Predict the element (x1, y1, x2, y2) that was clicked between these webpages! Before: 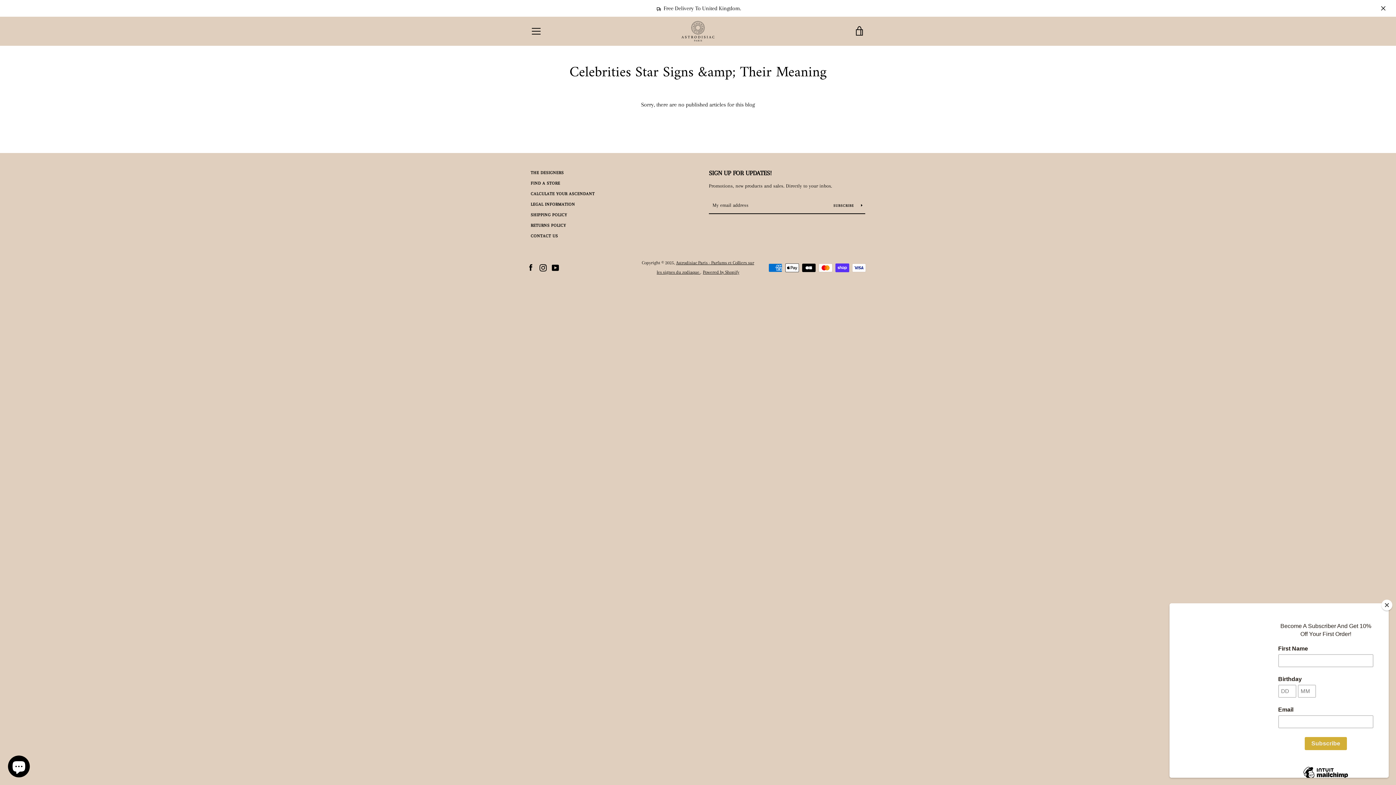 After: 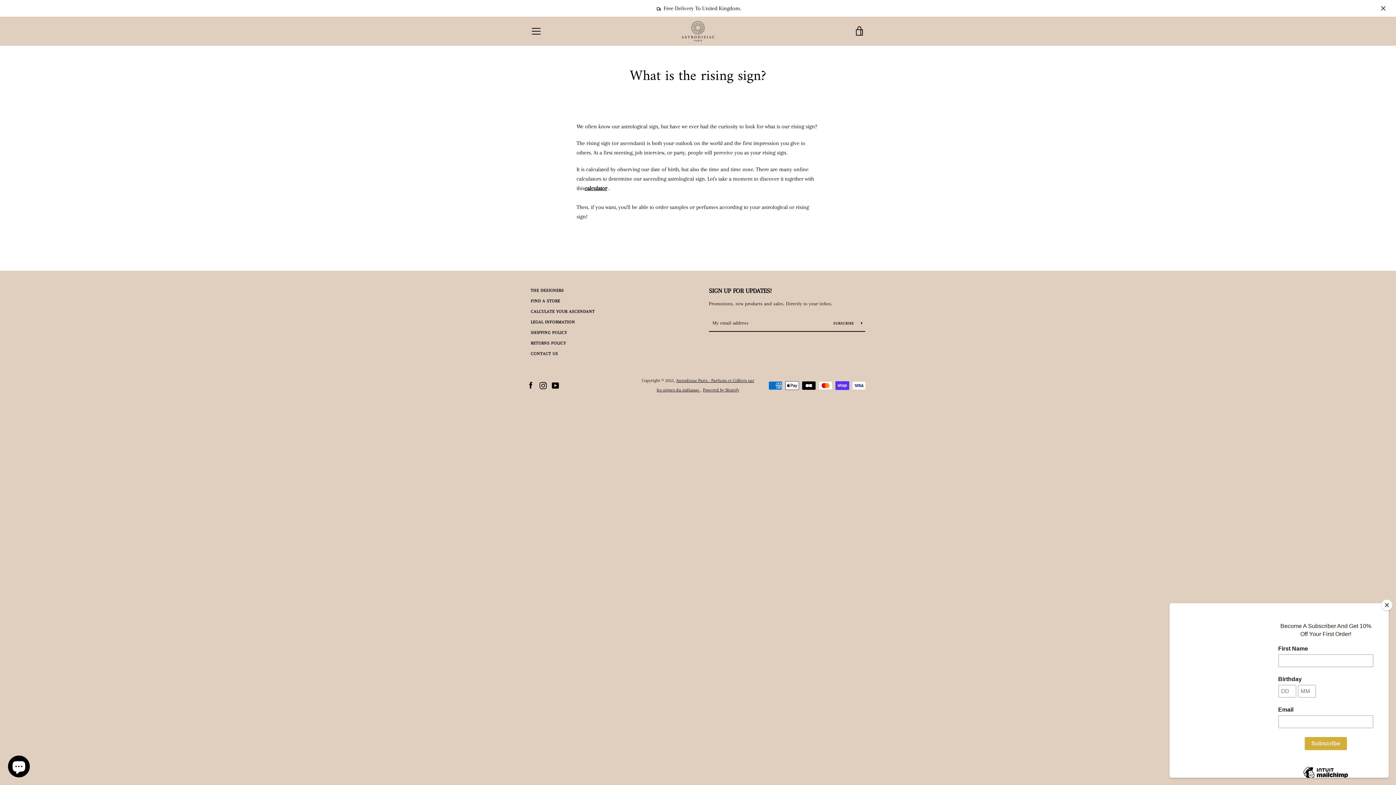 Action: bbox: (530, 191, 594, 196) label: CALCULATE YOUR ASCENDANT